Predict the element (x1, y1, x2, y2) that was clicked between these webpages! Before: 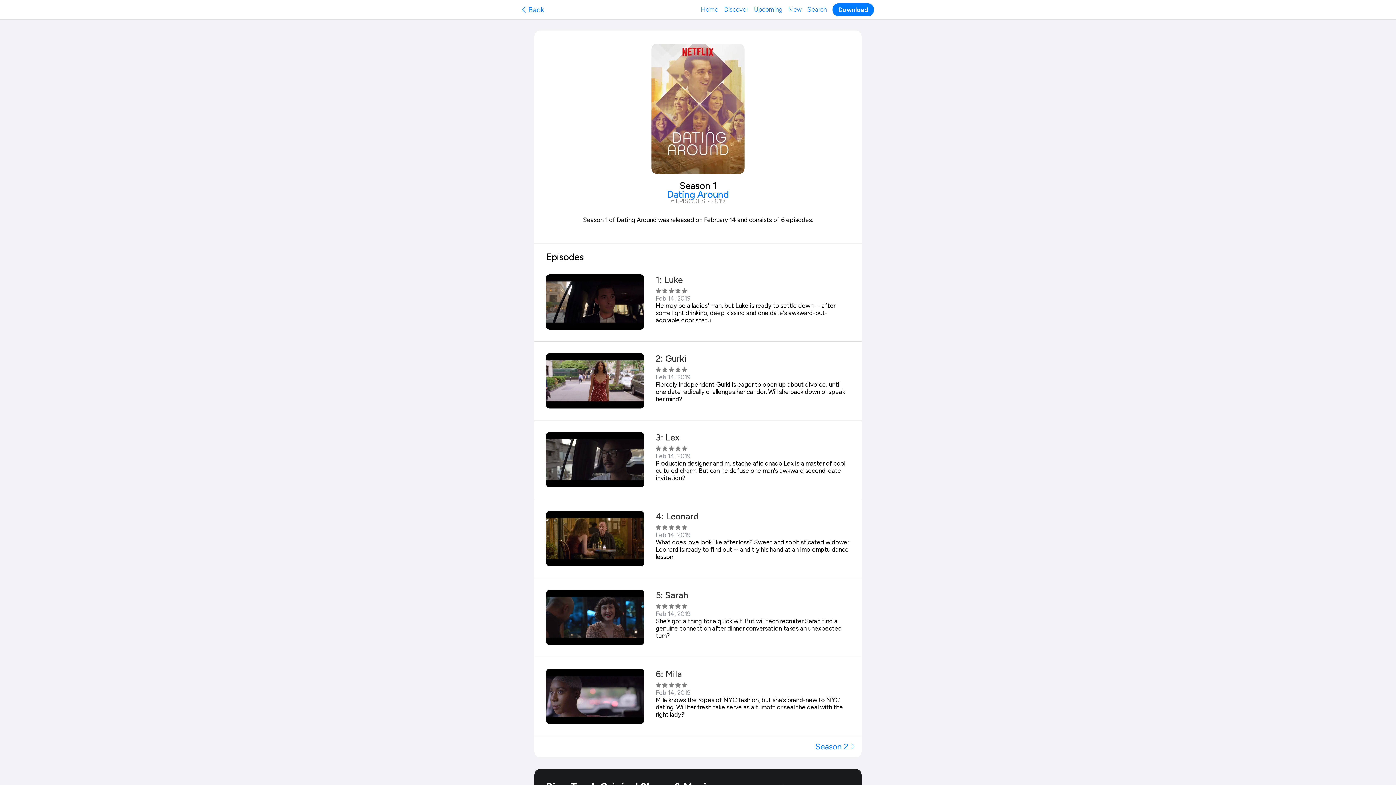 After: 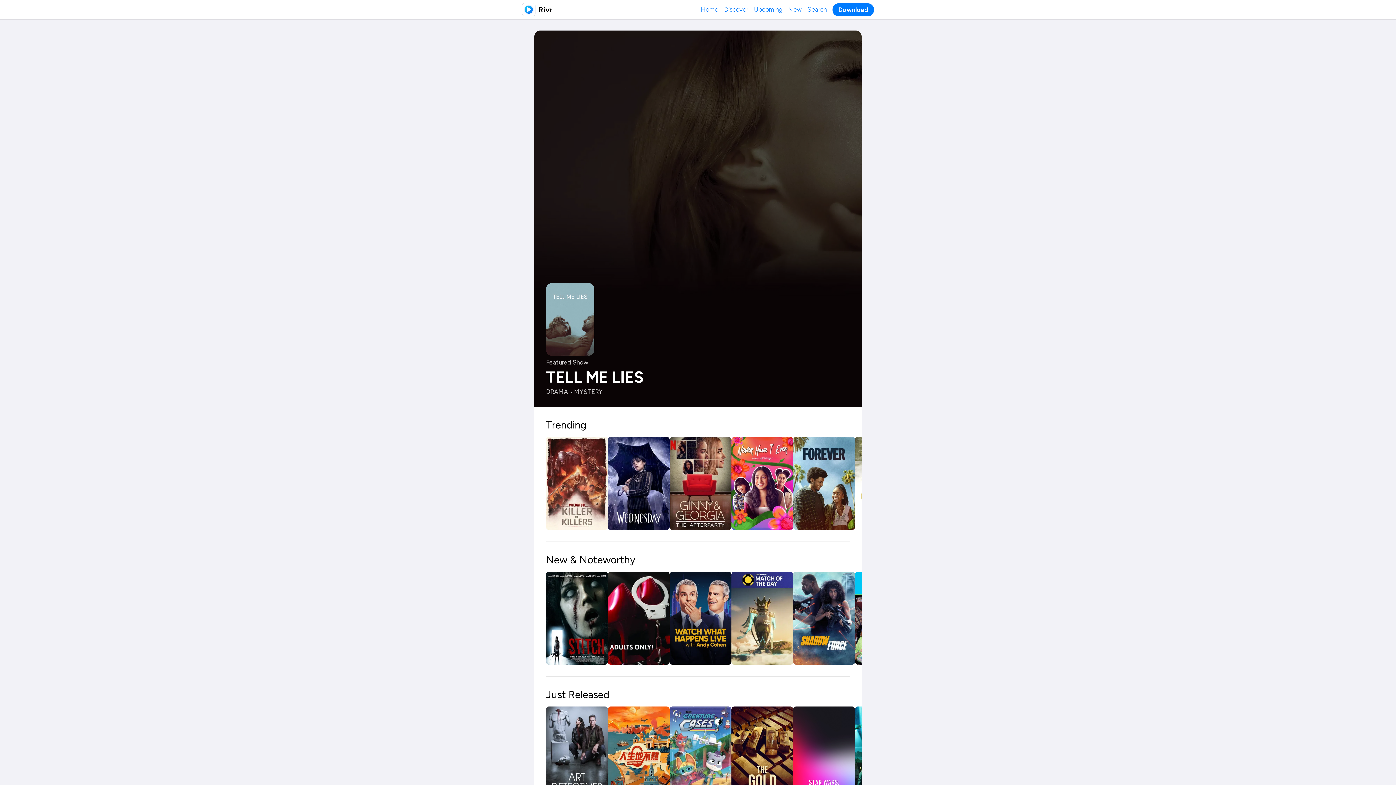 Action: label: Discover bbox: (724, 3, 748, 16)